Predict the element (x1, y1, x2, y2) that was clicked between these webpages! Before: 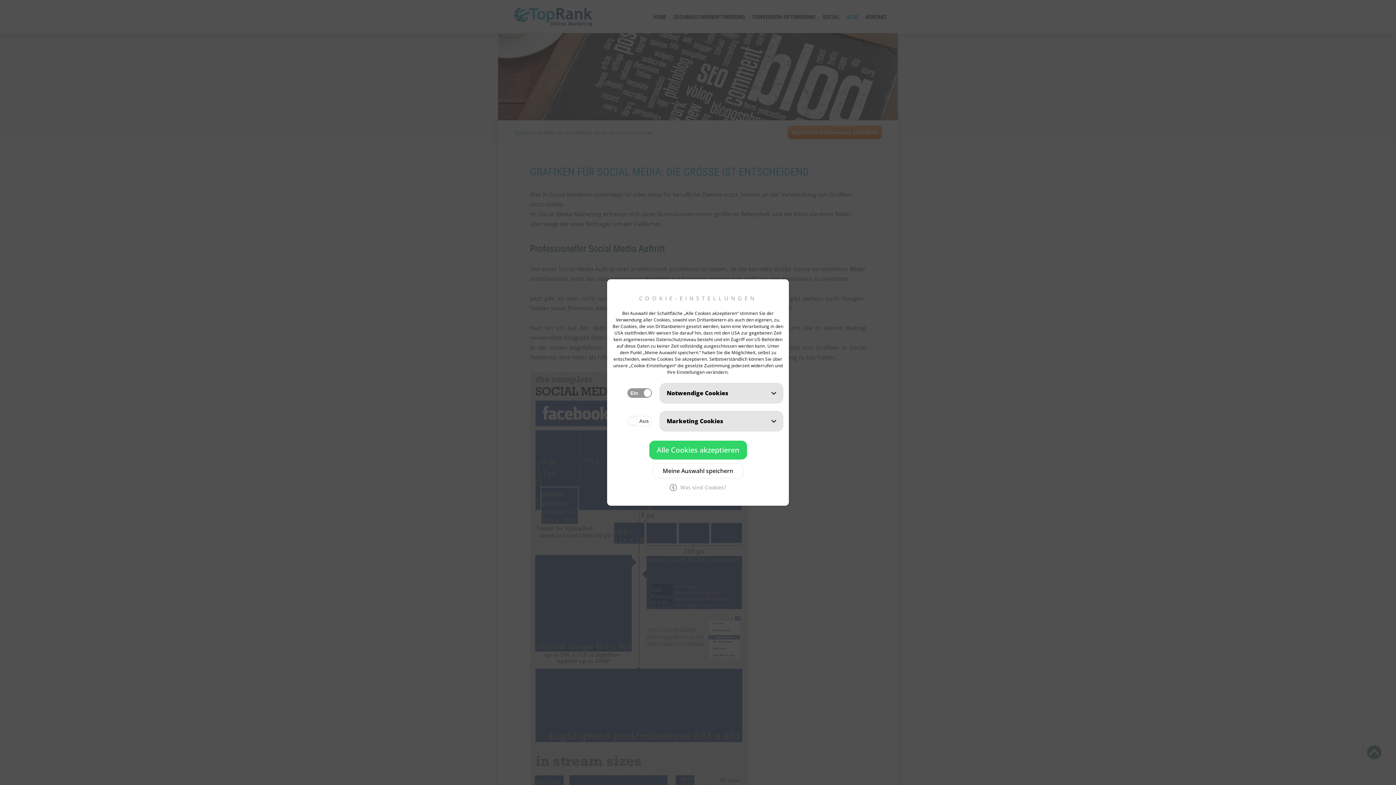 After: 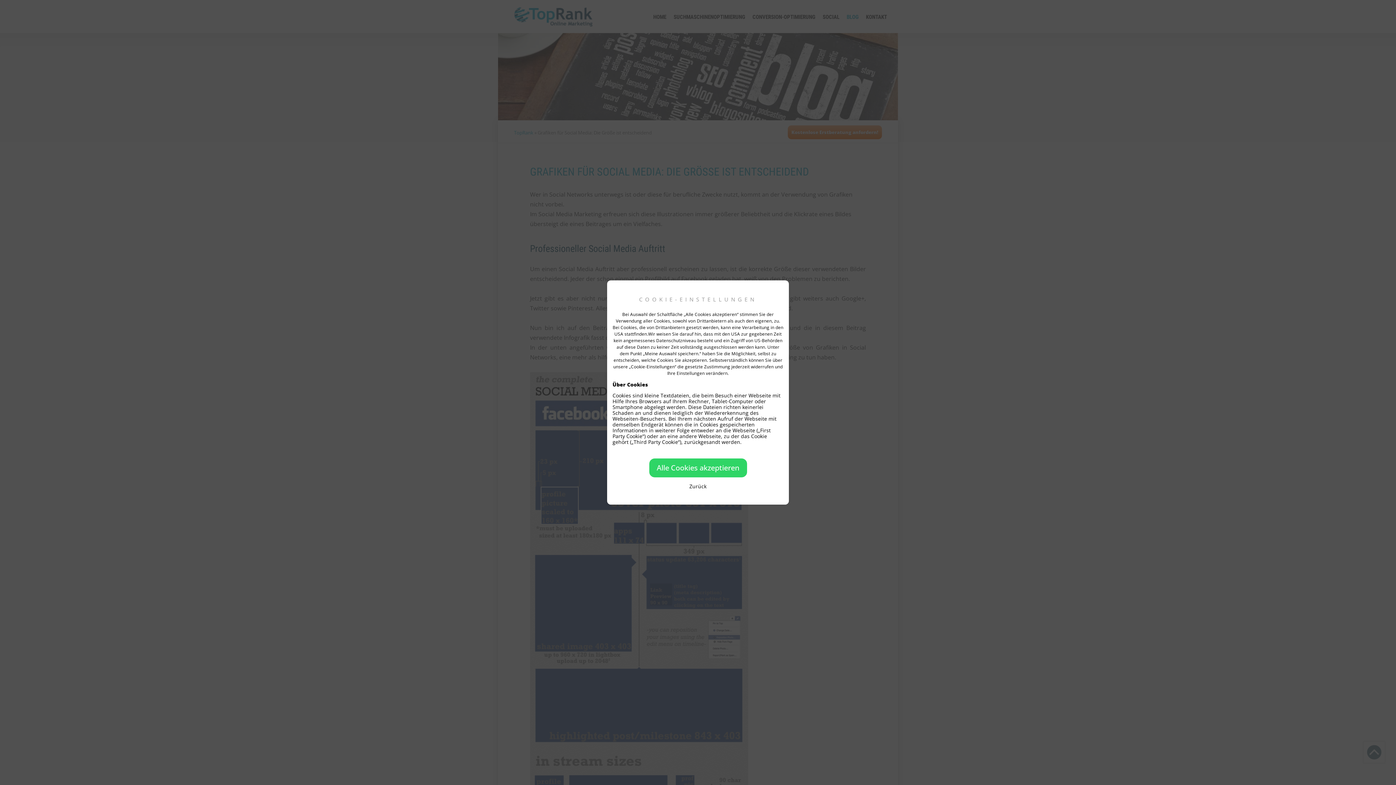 Action: label:  Was sind Cookies? bbox: (669, 483, 726, 491)